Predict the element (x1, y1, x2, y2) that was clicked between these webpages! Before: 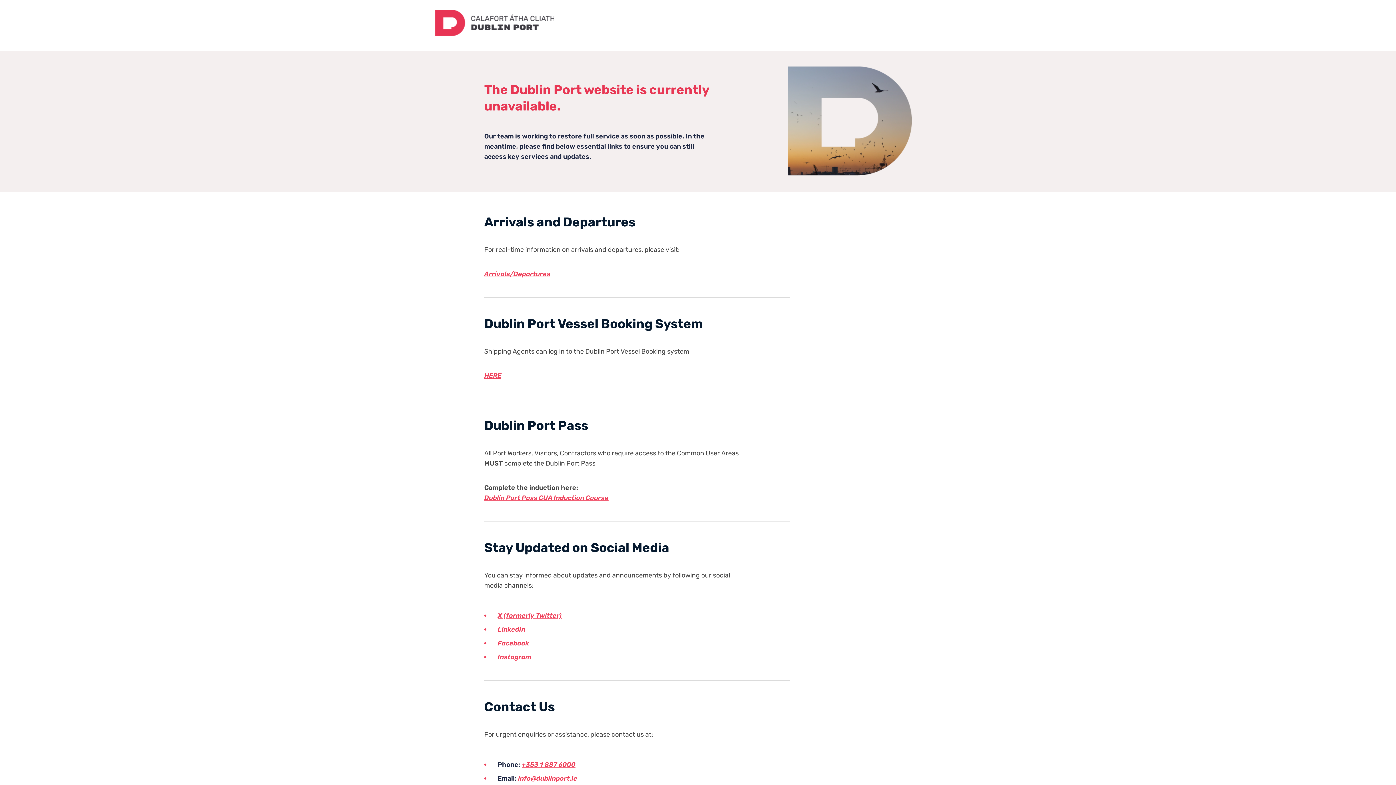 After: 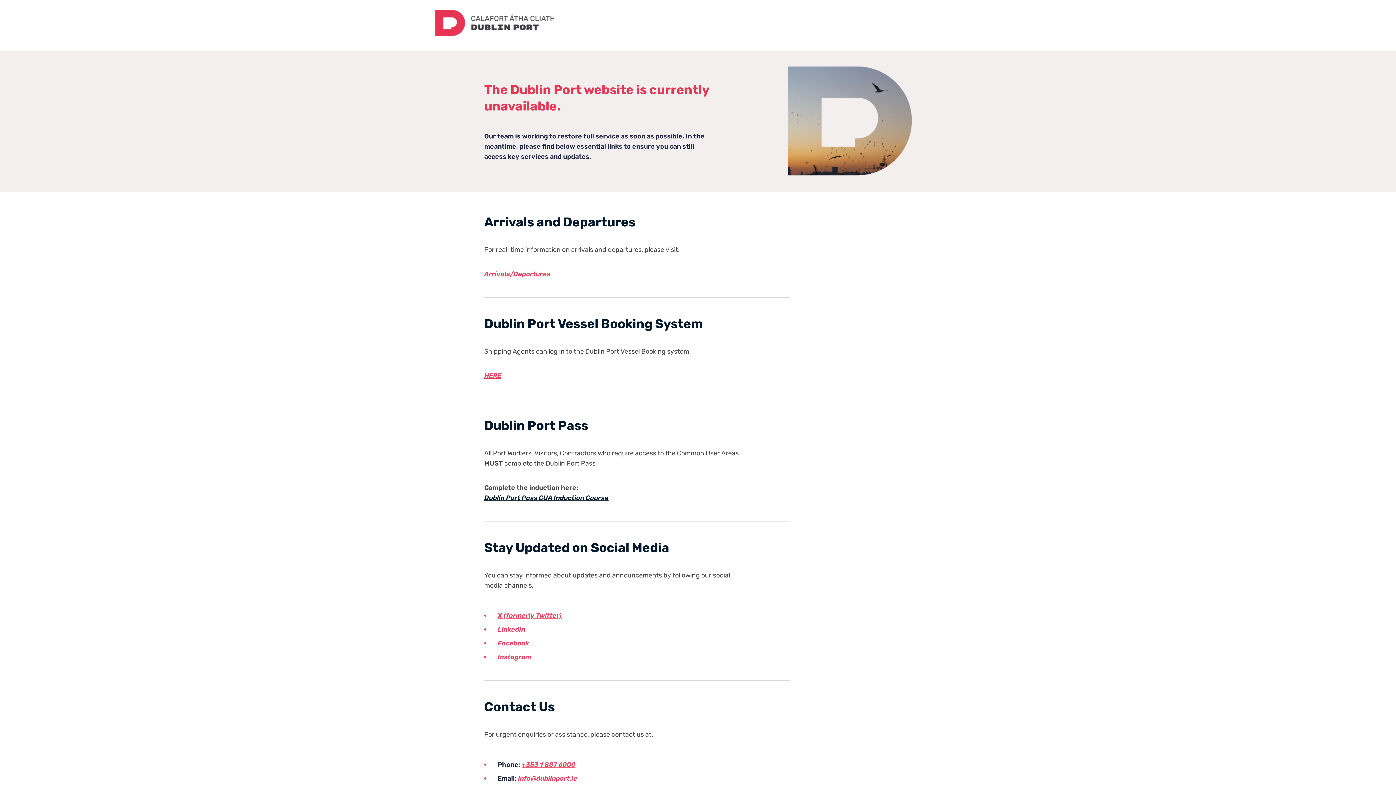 Action: label: Dublin Port Pass CUA Induction Course bbox: (484, 494, 608, 502)